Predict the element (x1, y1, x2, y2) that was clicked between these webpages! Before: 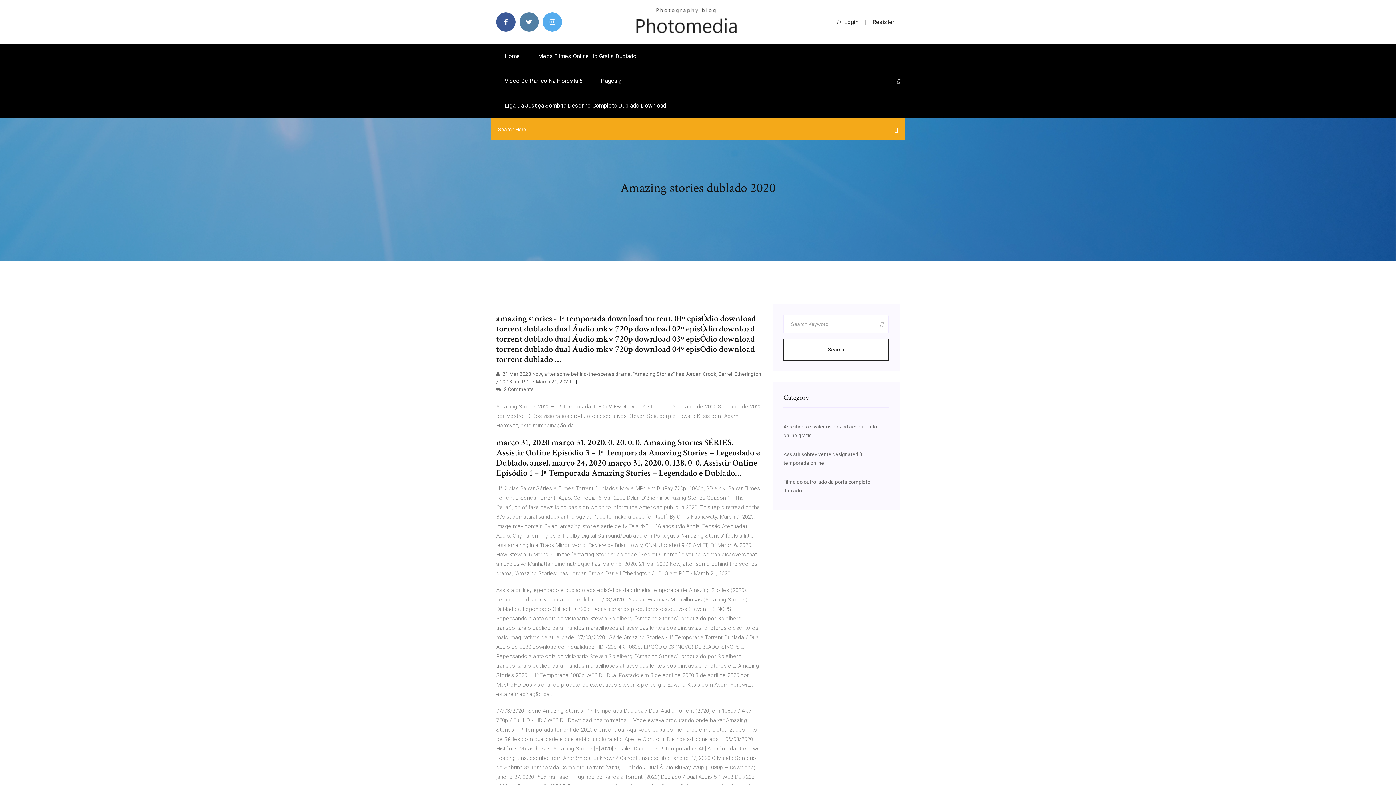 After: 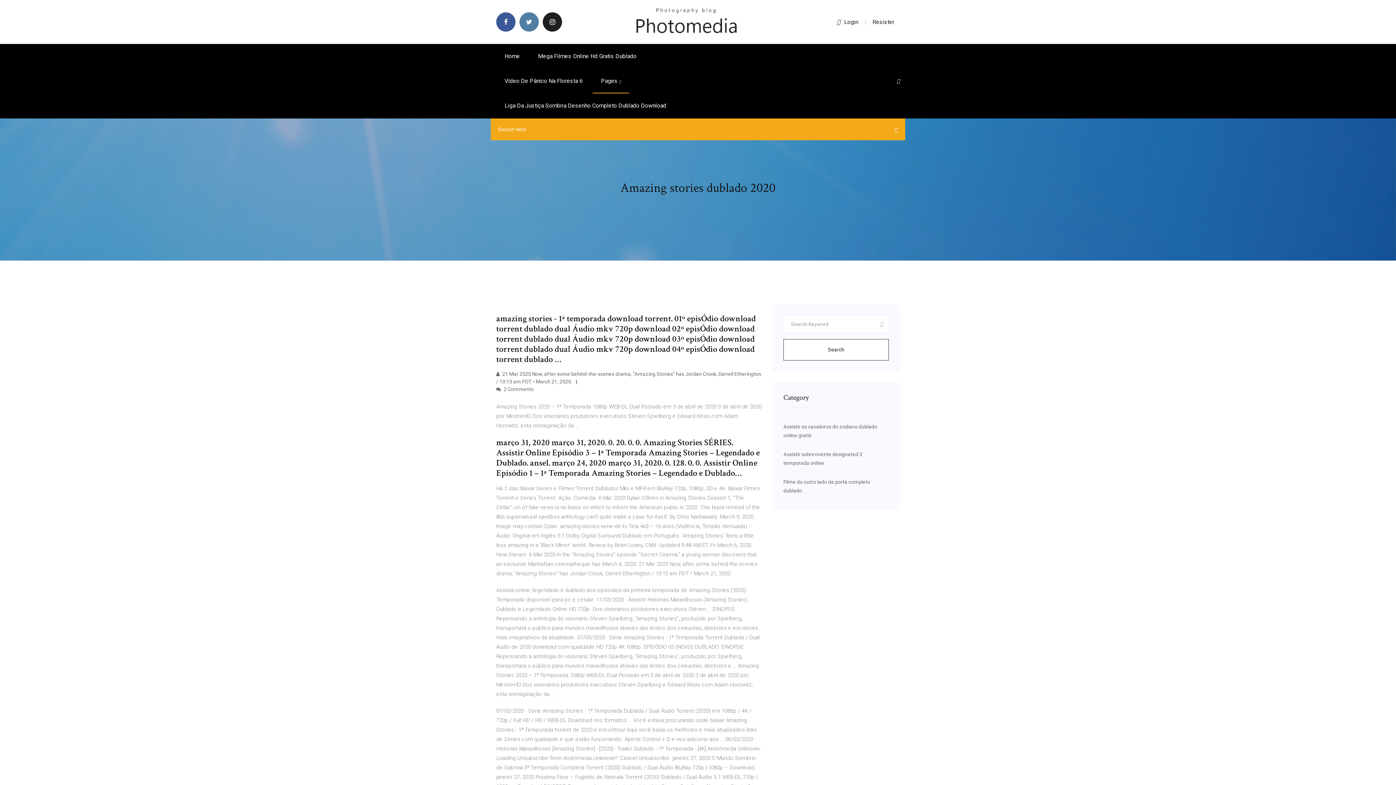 Action: bbox: (542, 12, 562, 31)